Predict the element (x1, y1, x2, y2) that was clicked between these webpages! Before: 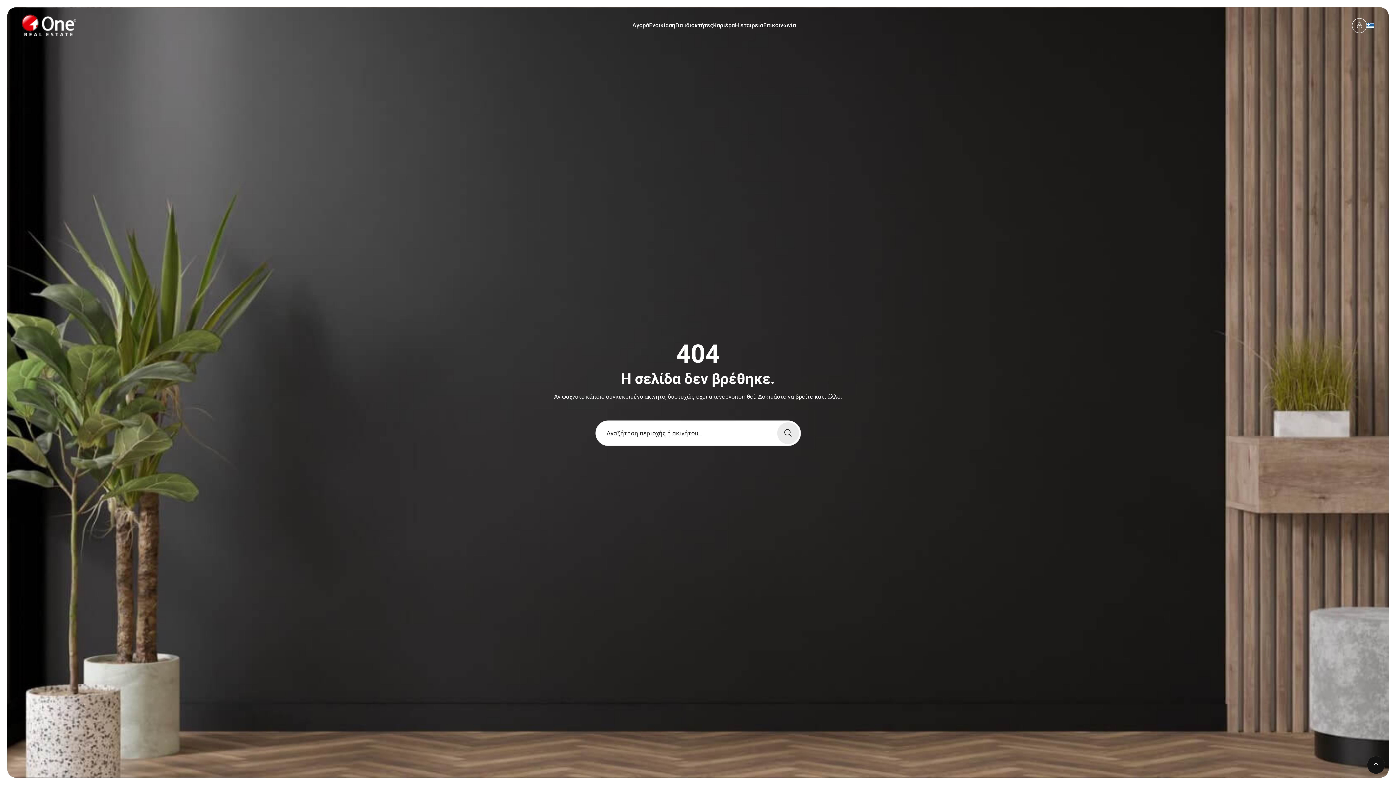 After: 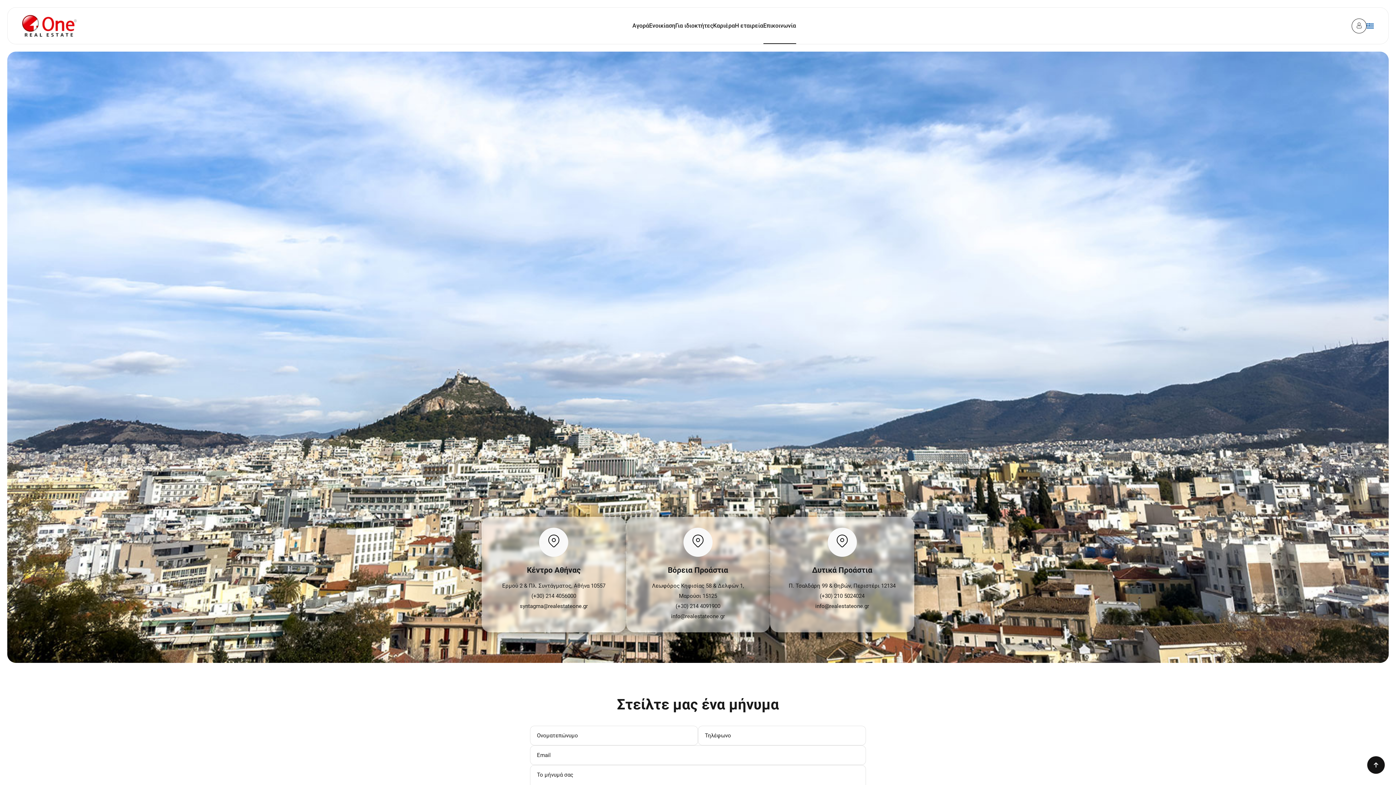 Action: label: Επικοινωνία bbox: (763, 21, 796, 28)